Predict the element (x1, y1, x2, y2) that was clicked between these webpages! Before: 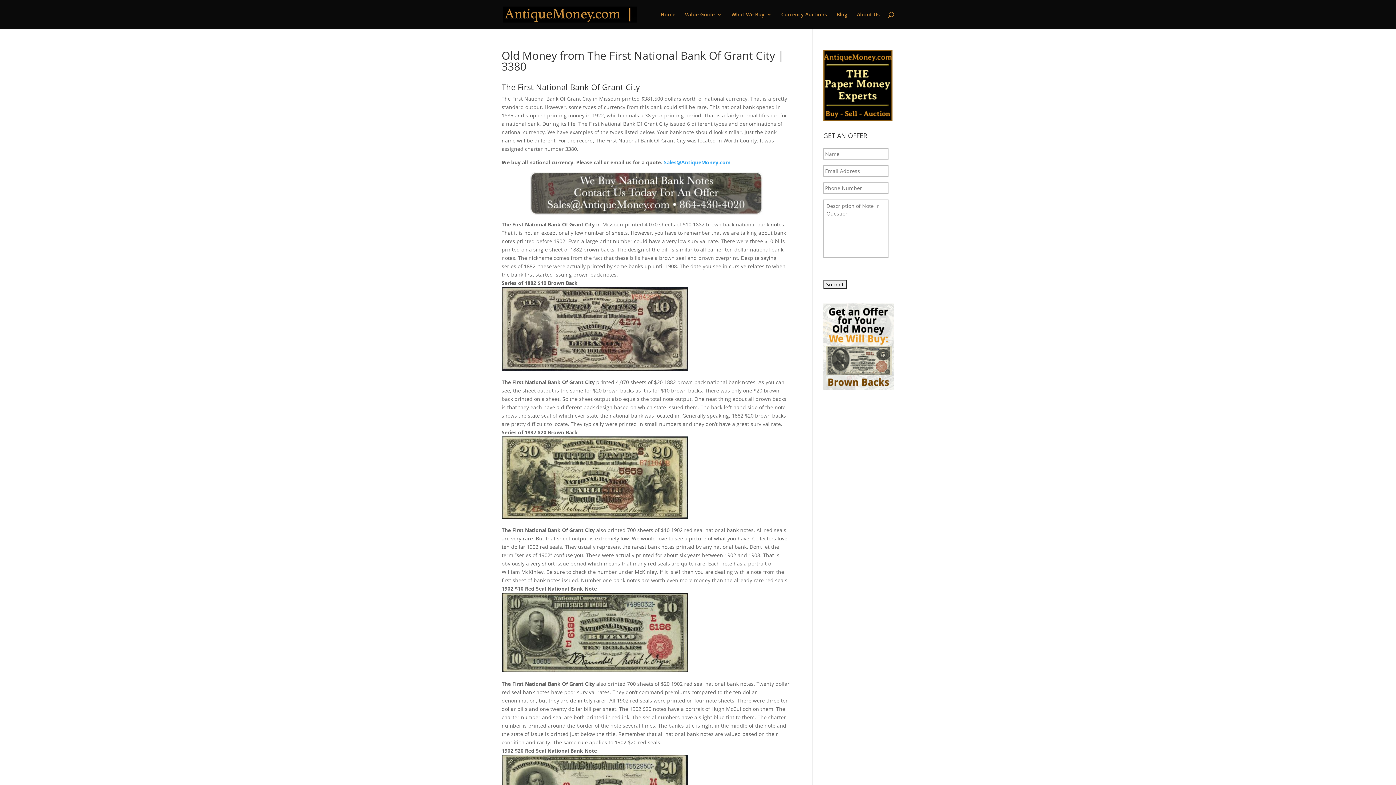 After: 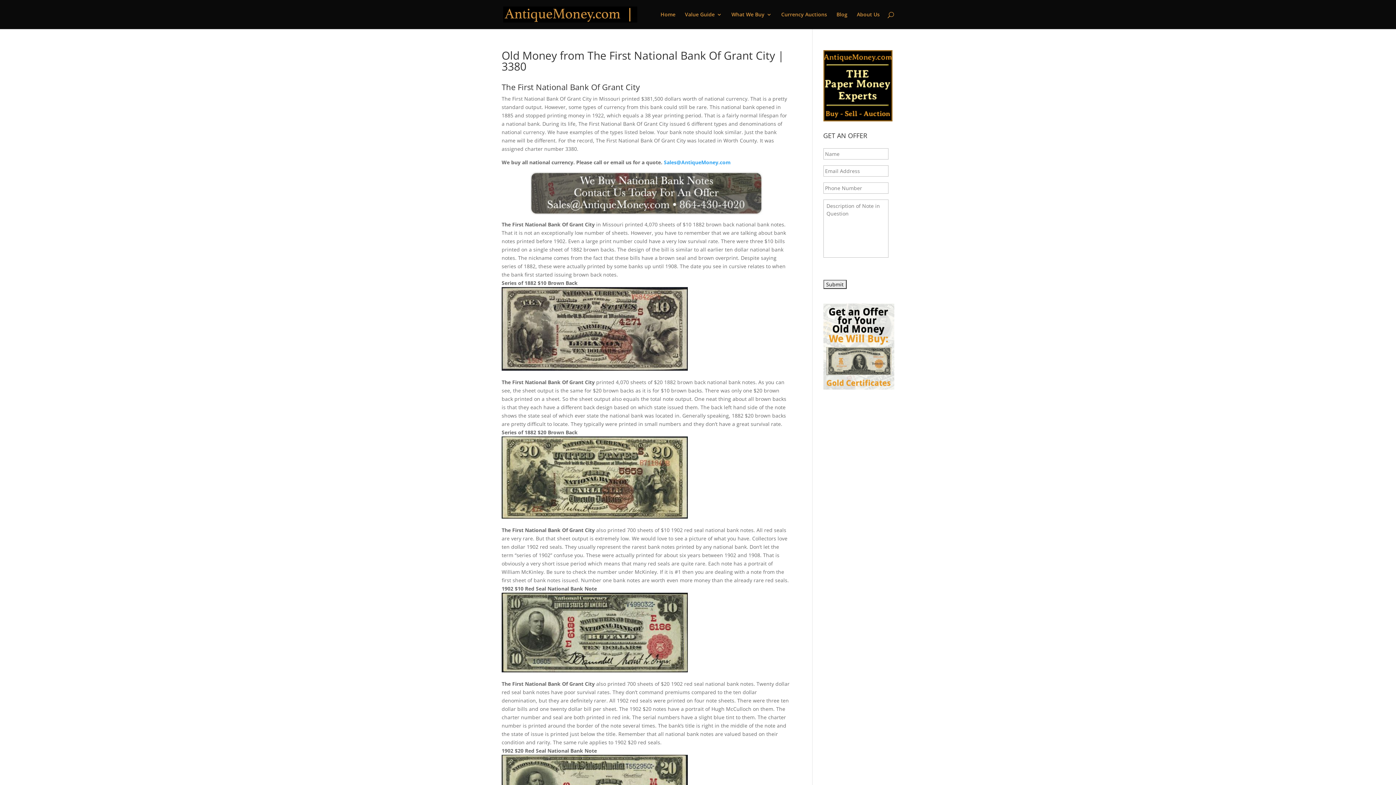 Action: label: Sales@AntiqueMoney.com bbox: (664, 158, 730, 165)